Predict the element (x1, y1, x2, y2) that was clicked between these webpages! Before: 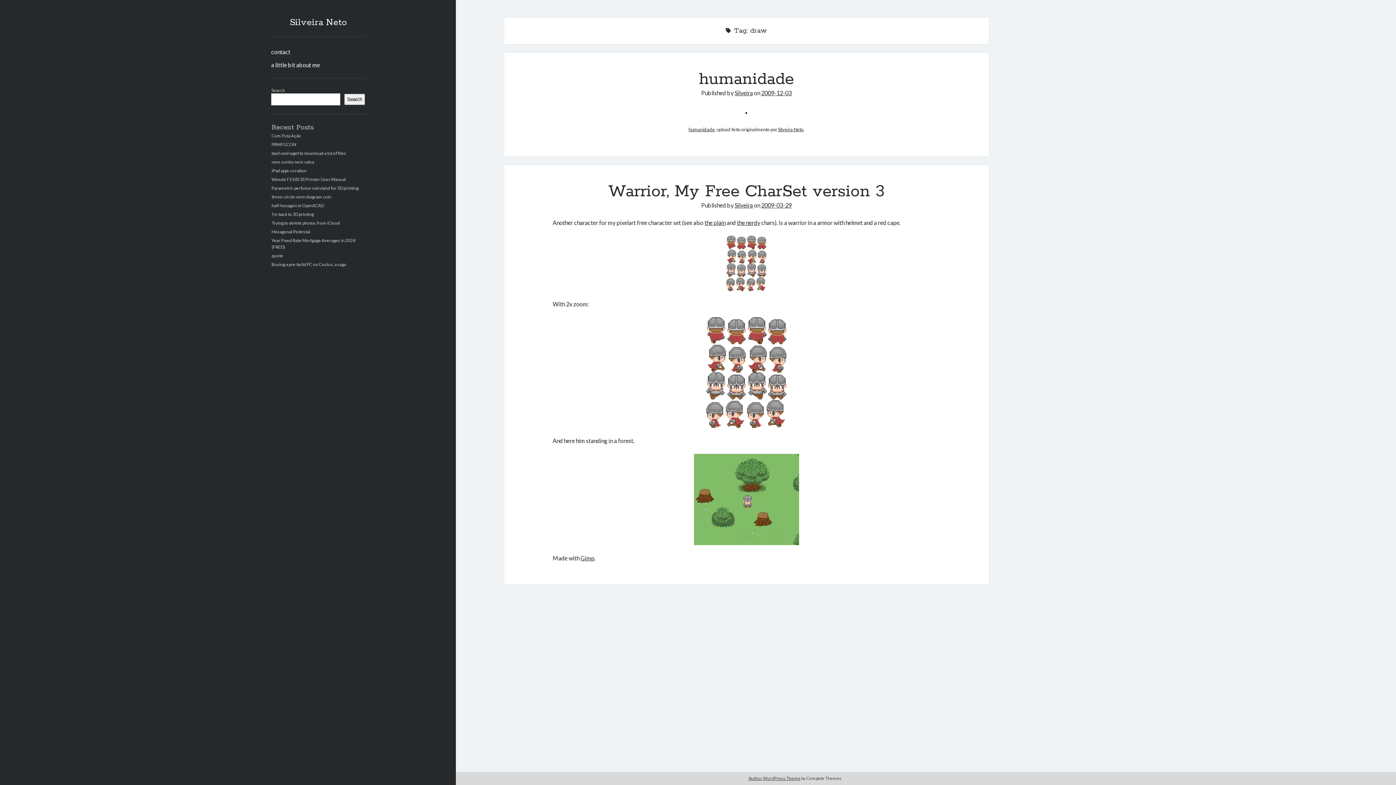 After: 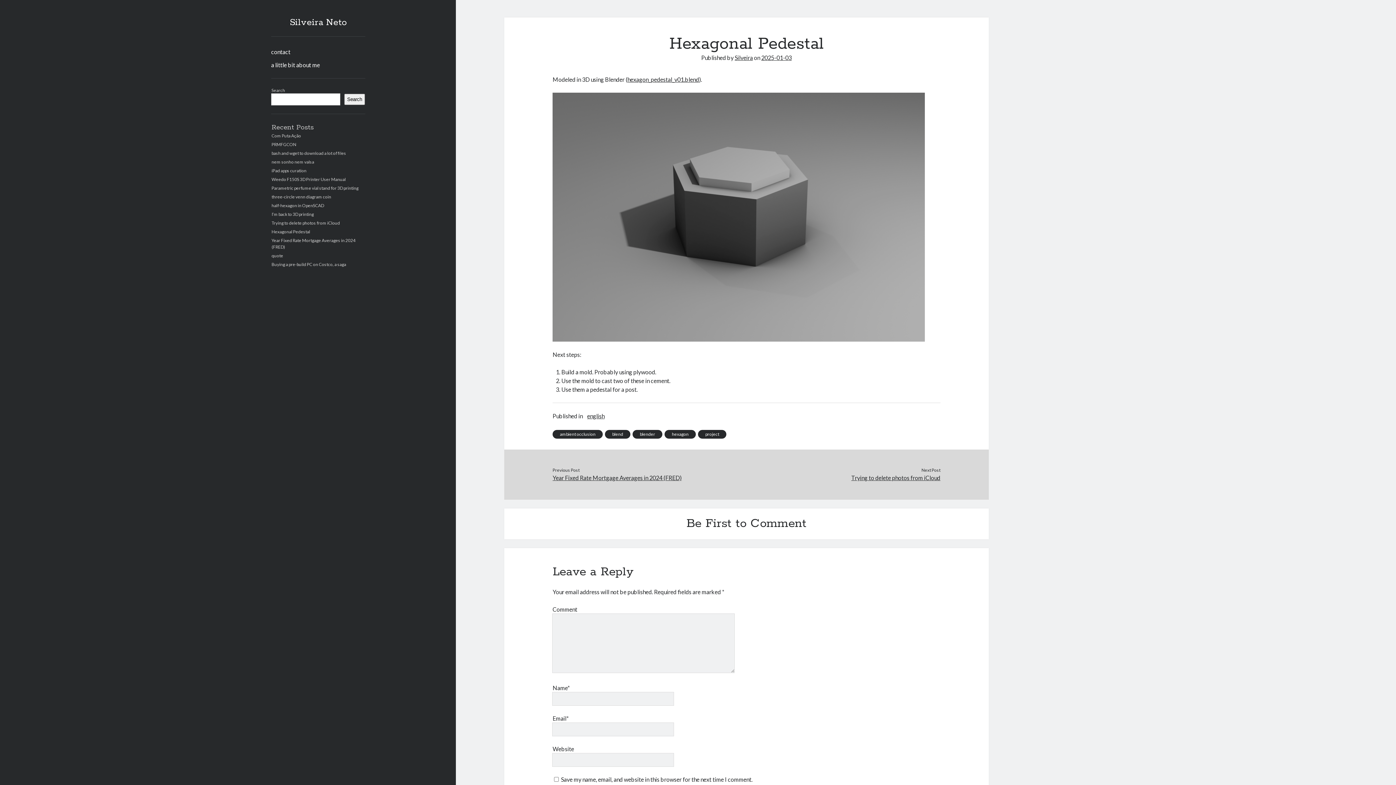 Action: bbox: (271, 229, 310, 234) label: Hexagonal Pedestal